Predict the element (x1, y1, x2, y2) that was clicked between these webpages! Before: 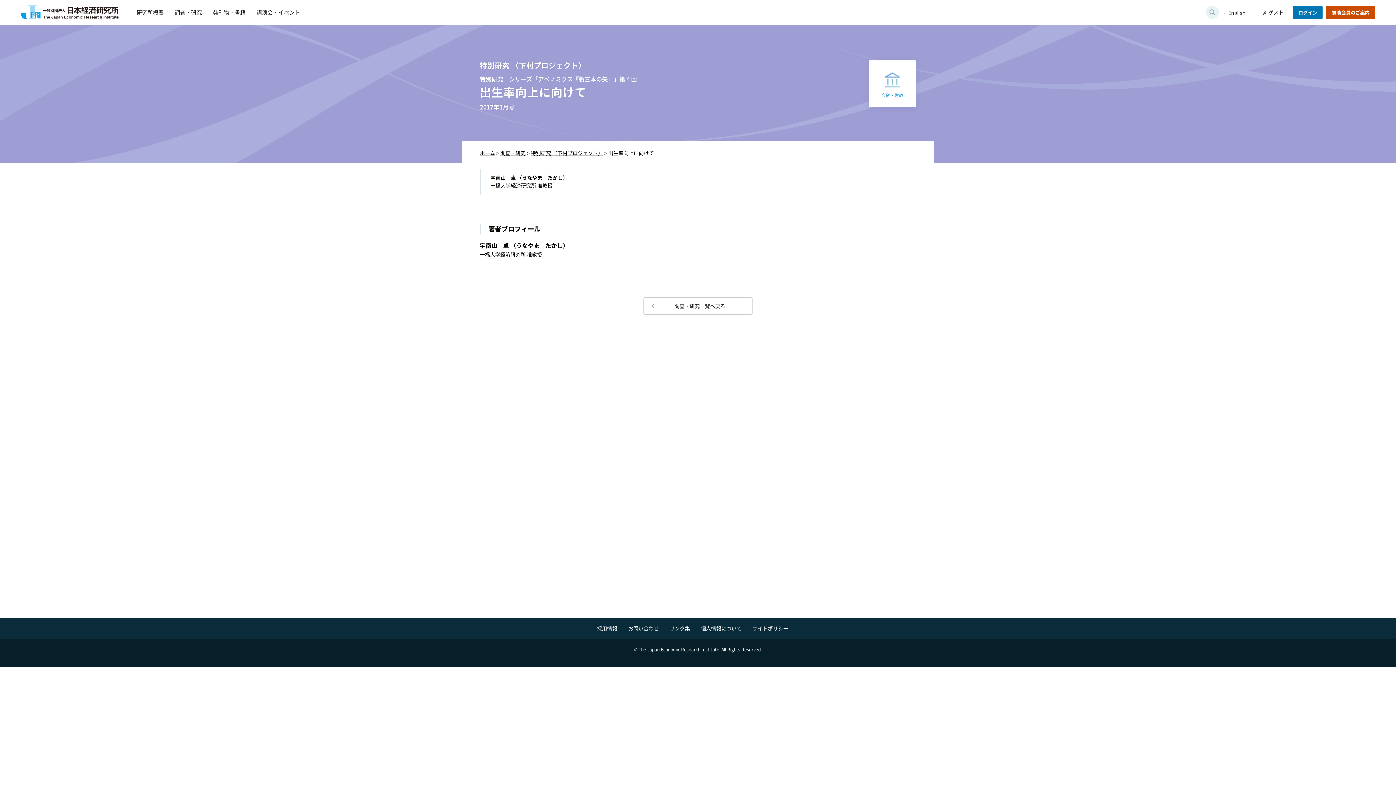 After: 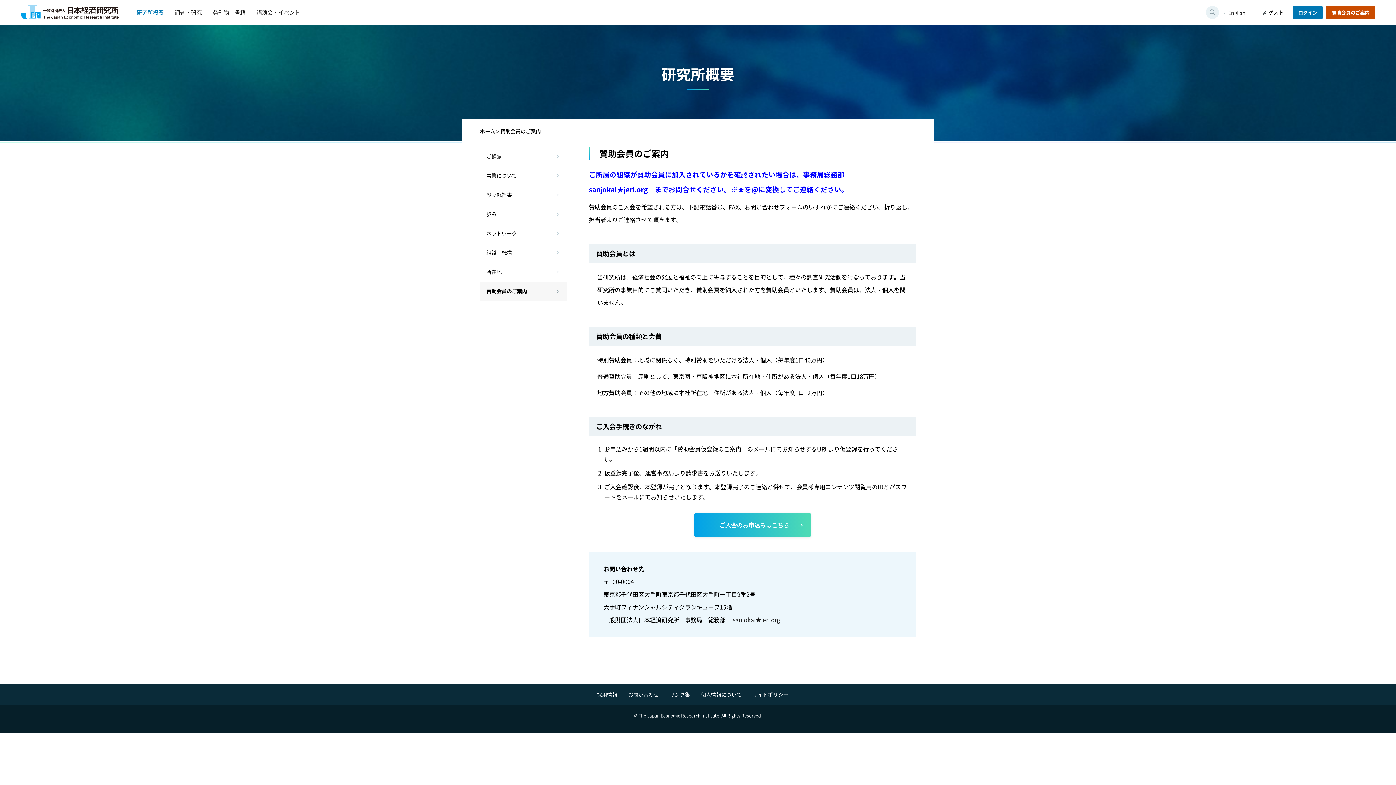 Action: bbox: (1326, 5, 1375, 19) label: 賛助会員のご案内